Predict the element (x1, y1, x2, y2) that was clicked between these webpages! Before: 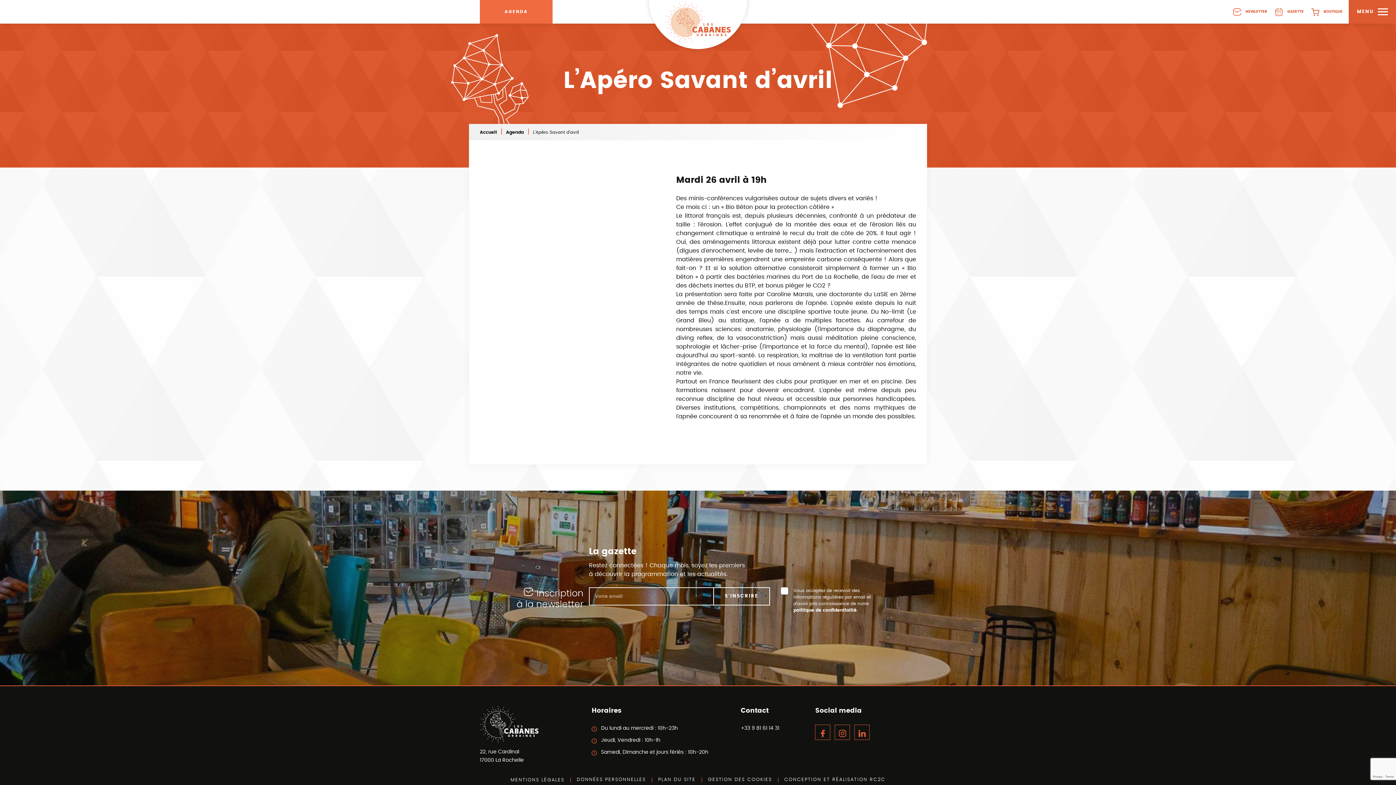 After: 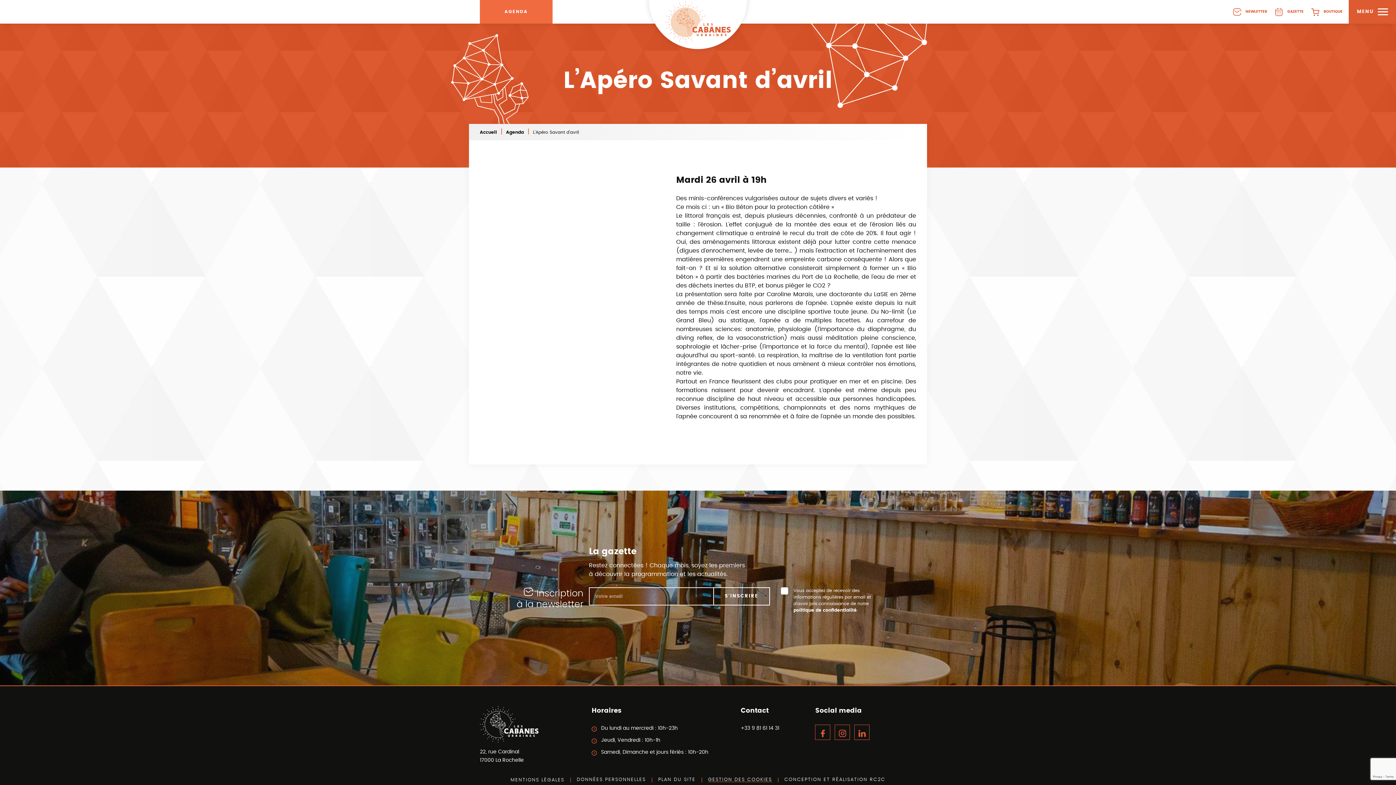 Action: label: GESTION DES COOKIES bbox: (708, 777, 772, 782)